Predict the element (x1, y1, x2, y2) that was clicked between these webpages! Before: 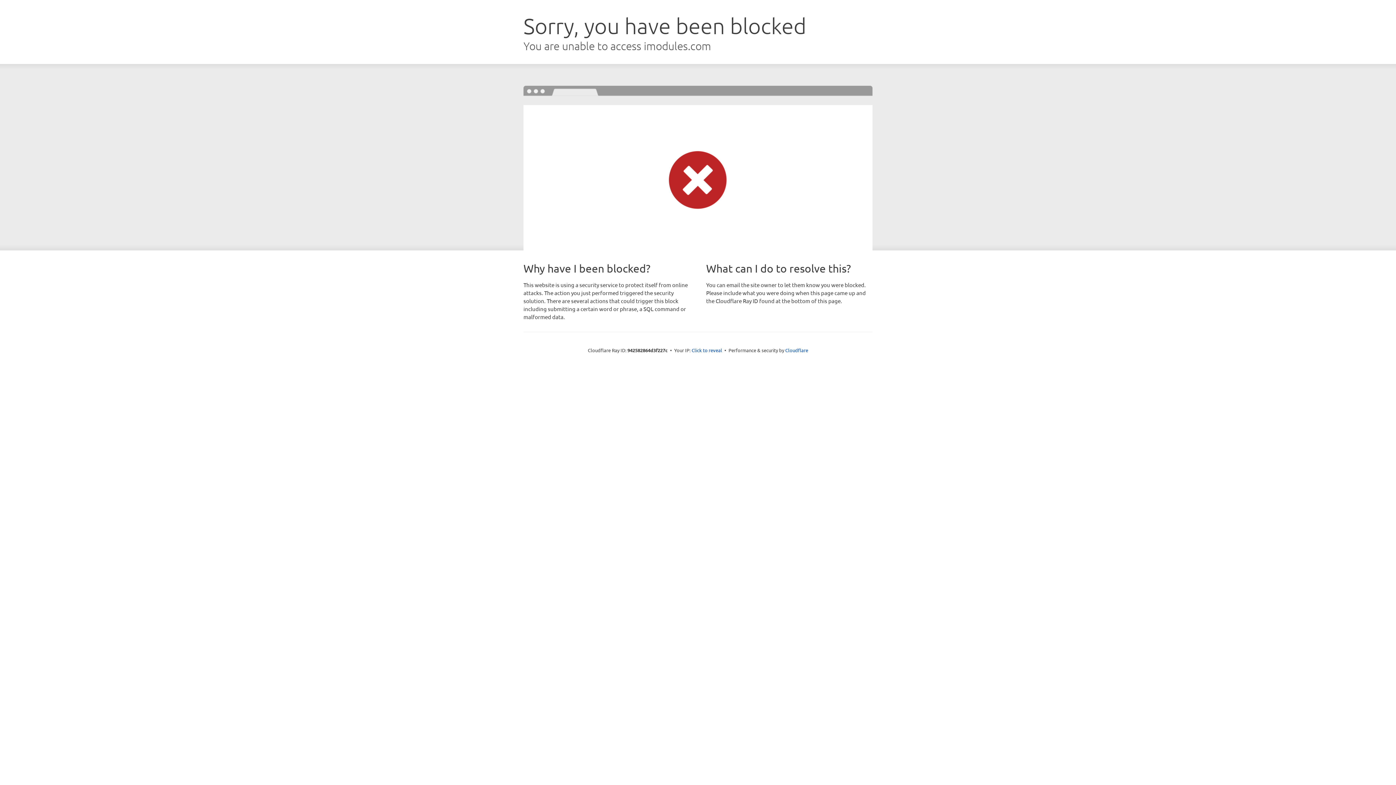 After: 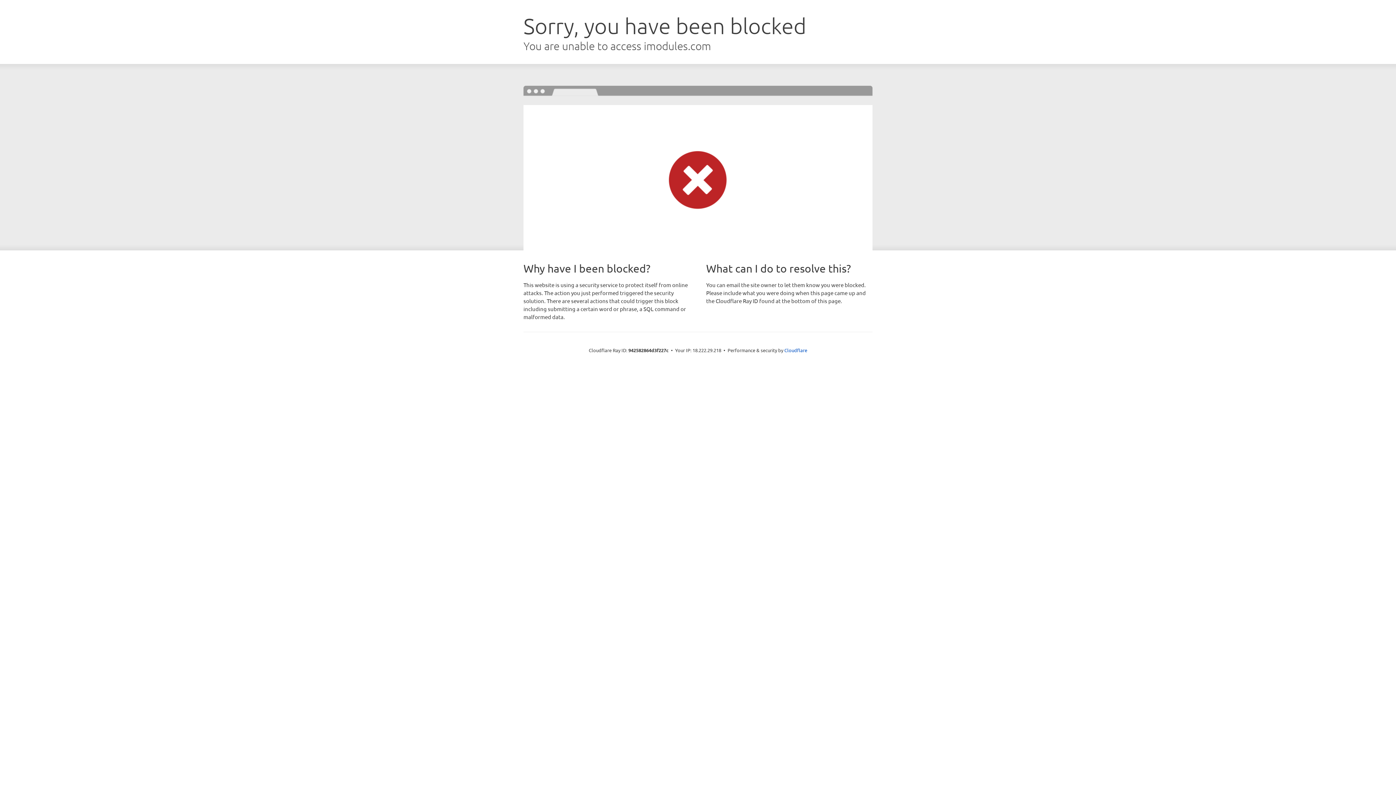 Action: bbox: (691, 346, 722, 353) label: Click to reveal